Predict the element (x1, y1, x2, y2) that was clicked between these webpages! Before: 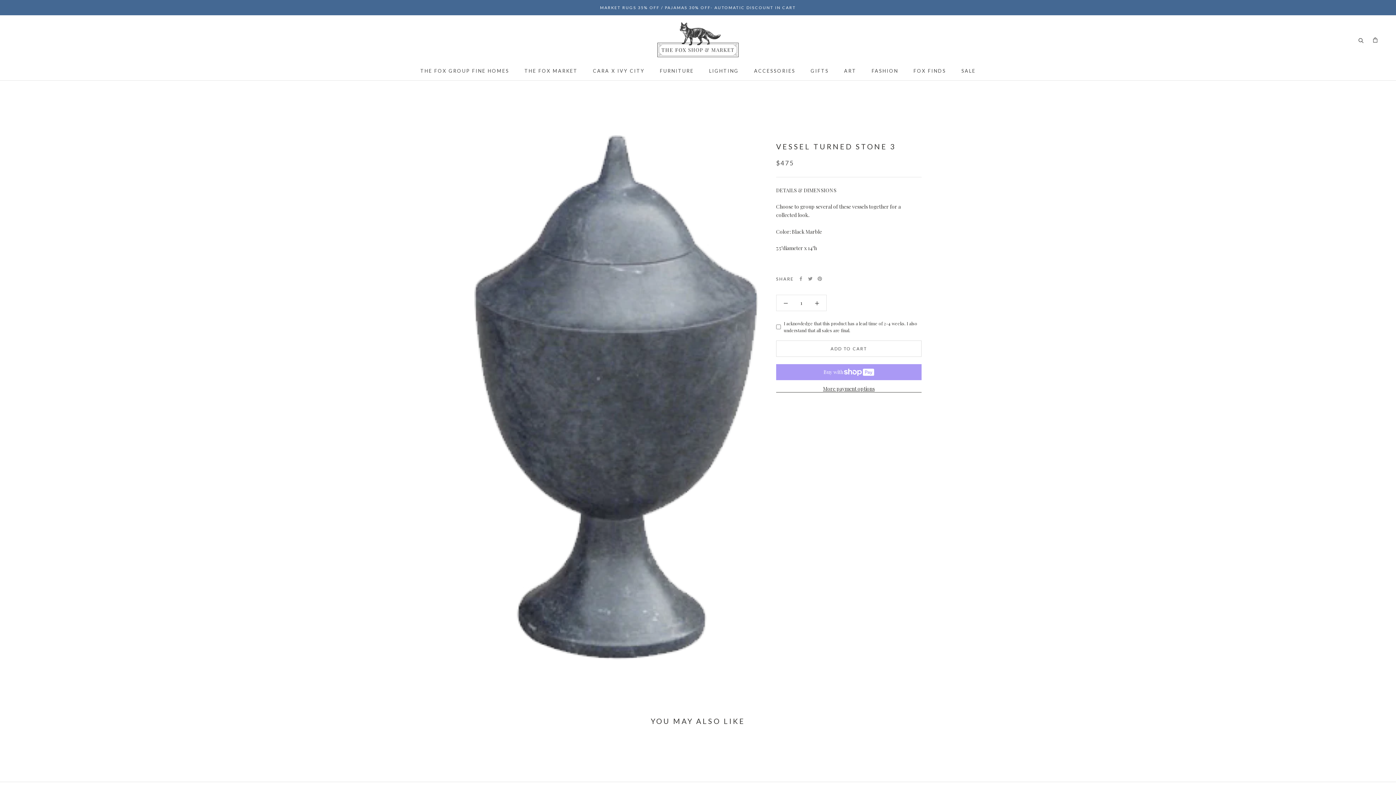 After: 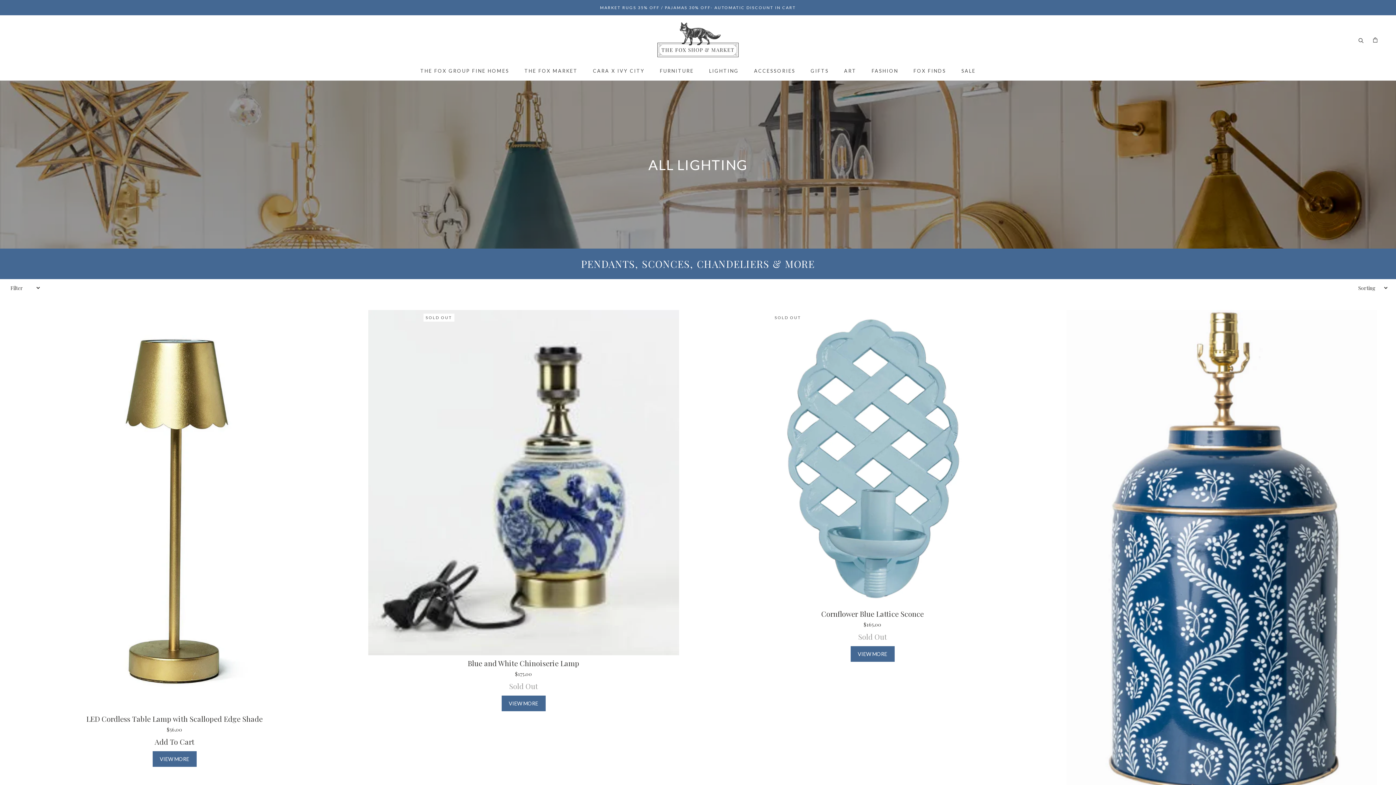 Action: label: LIGHTING bbox: (709, 68, 739, 73)